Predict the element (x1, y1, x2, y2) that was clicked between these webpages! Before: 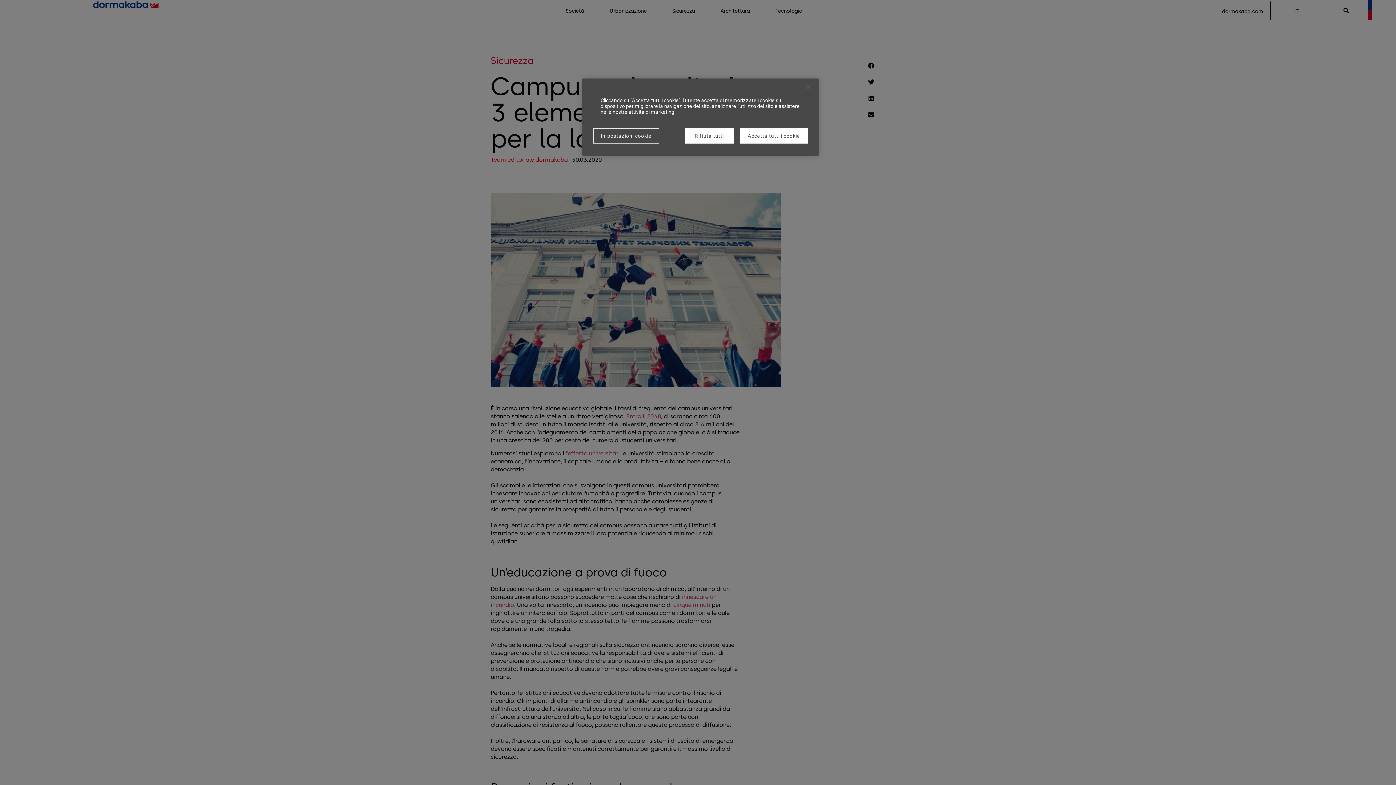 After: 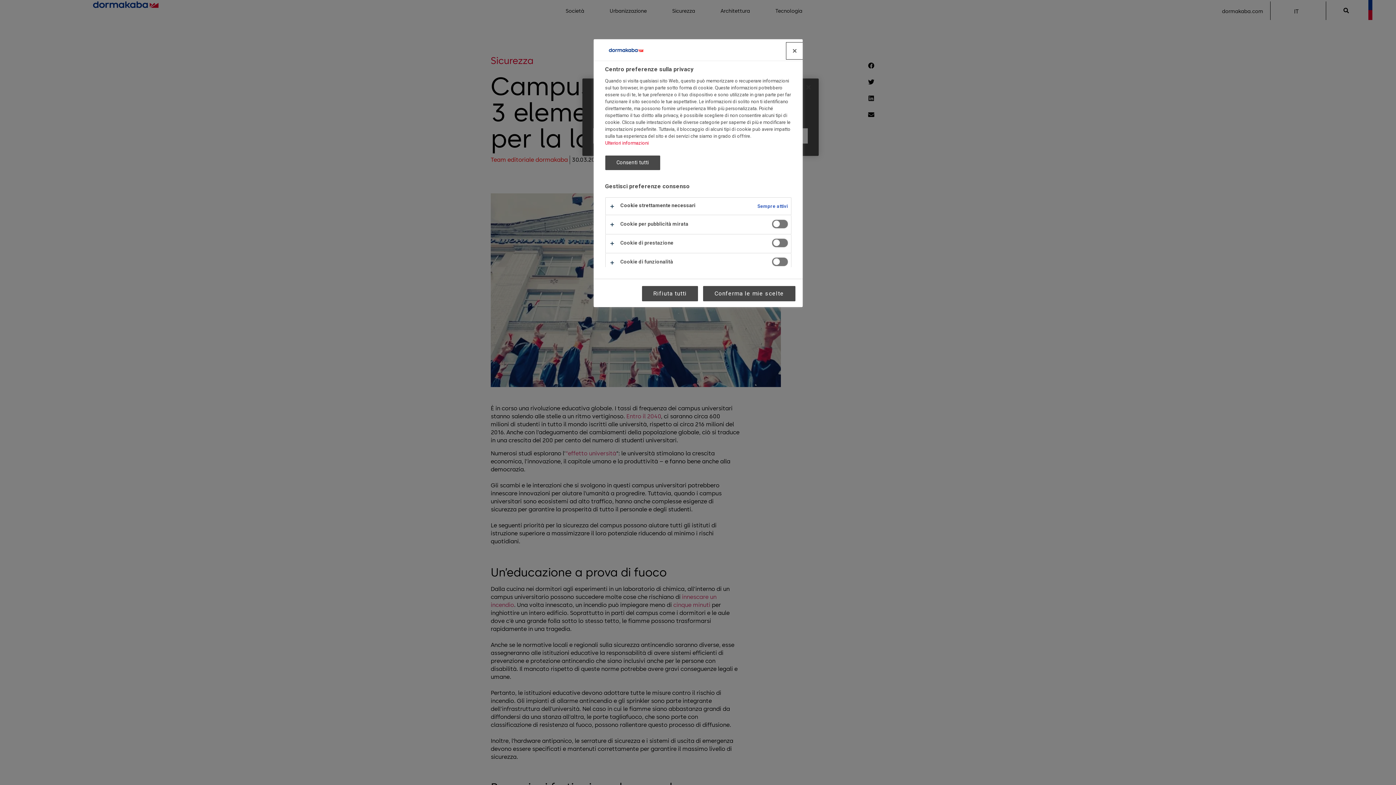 Action: bbox: (593, 128, 659, 143) label: Impostazioni cookie